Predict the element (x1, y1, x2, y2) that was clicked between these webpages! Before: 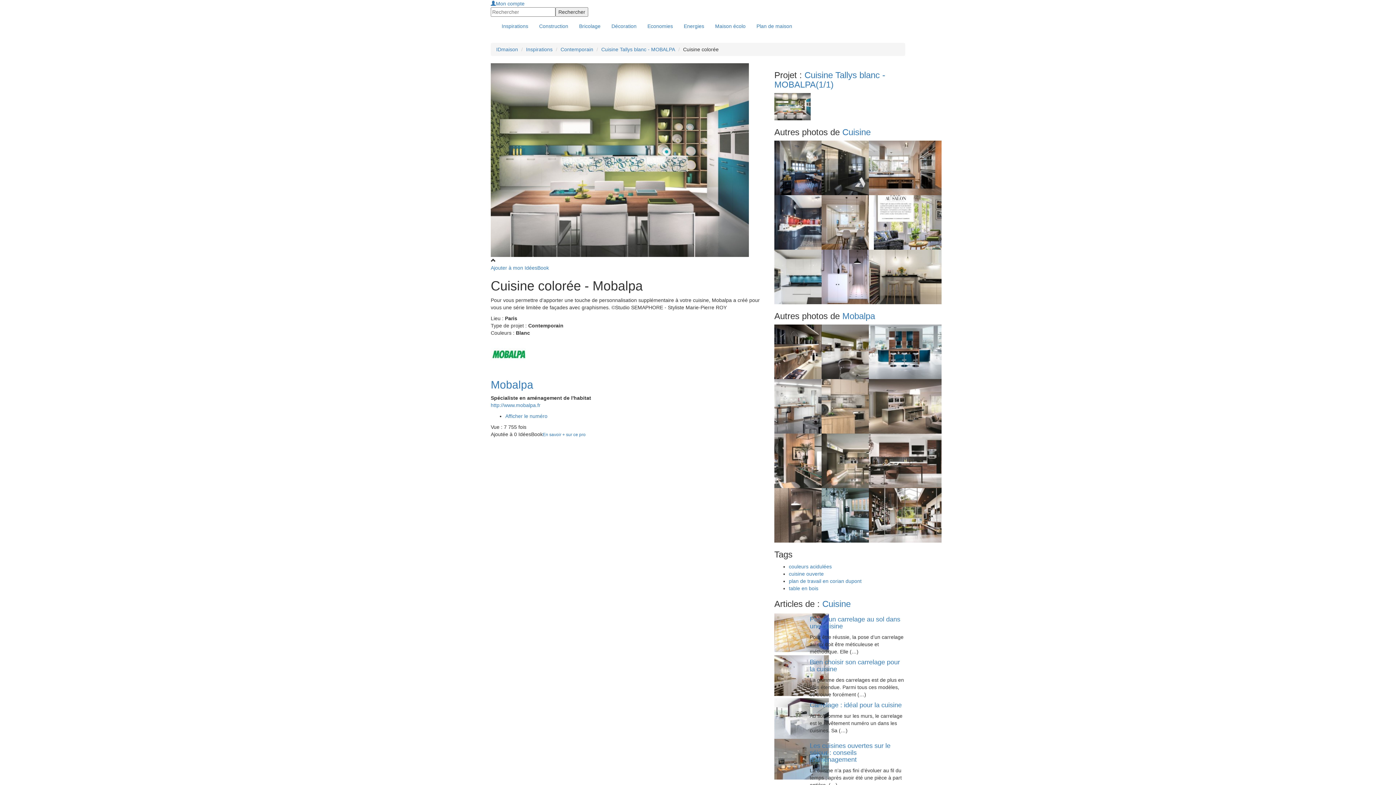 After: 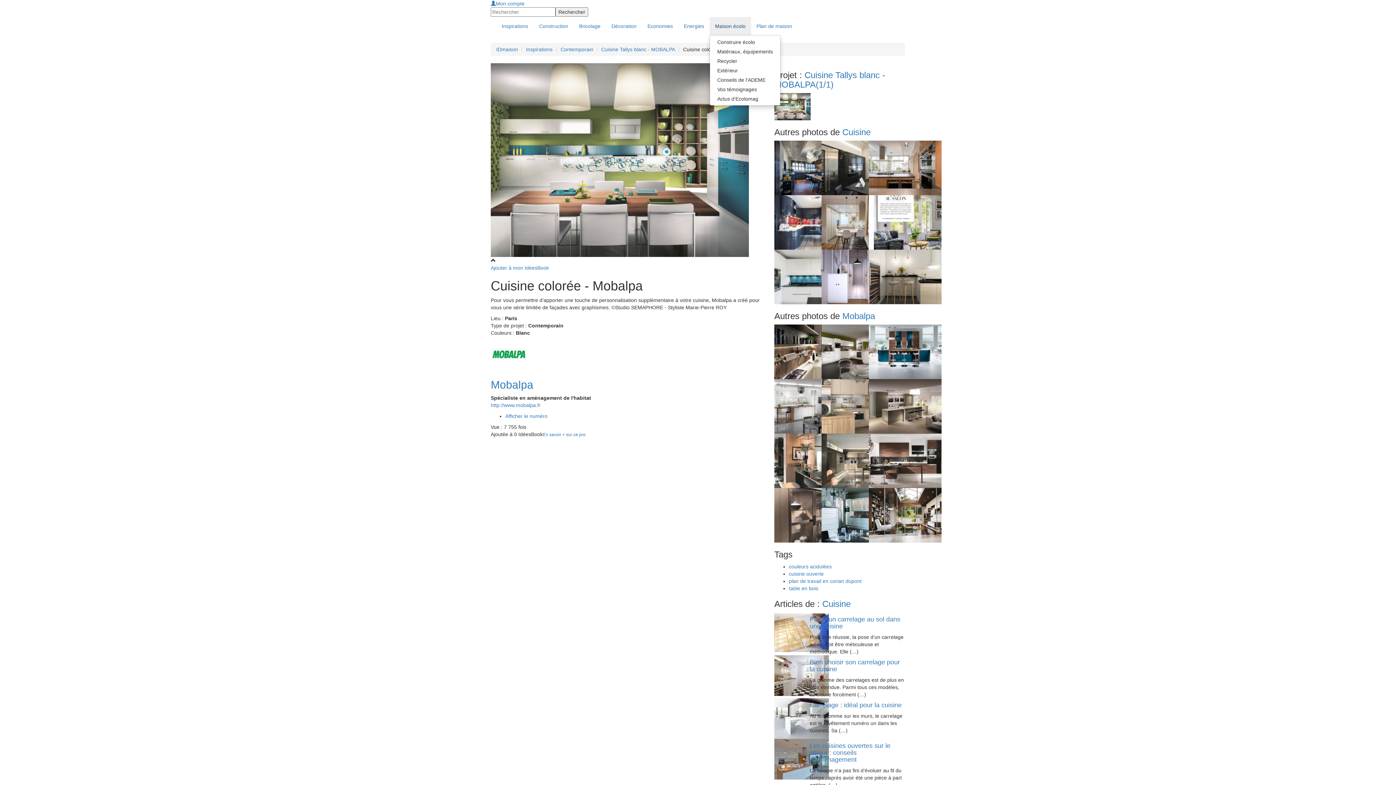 Action: label: Maison écolo bbox: (709, 17, 751, 35)